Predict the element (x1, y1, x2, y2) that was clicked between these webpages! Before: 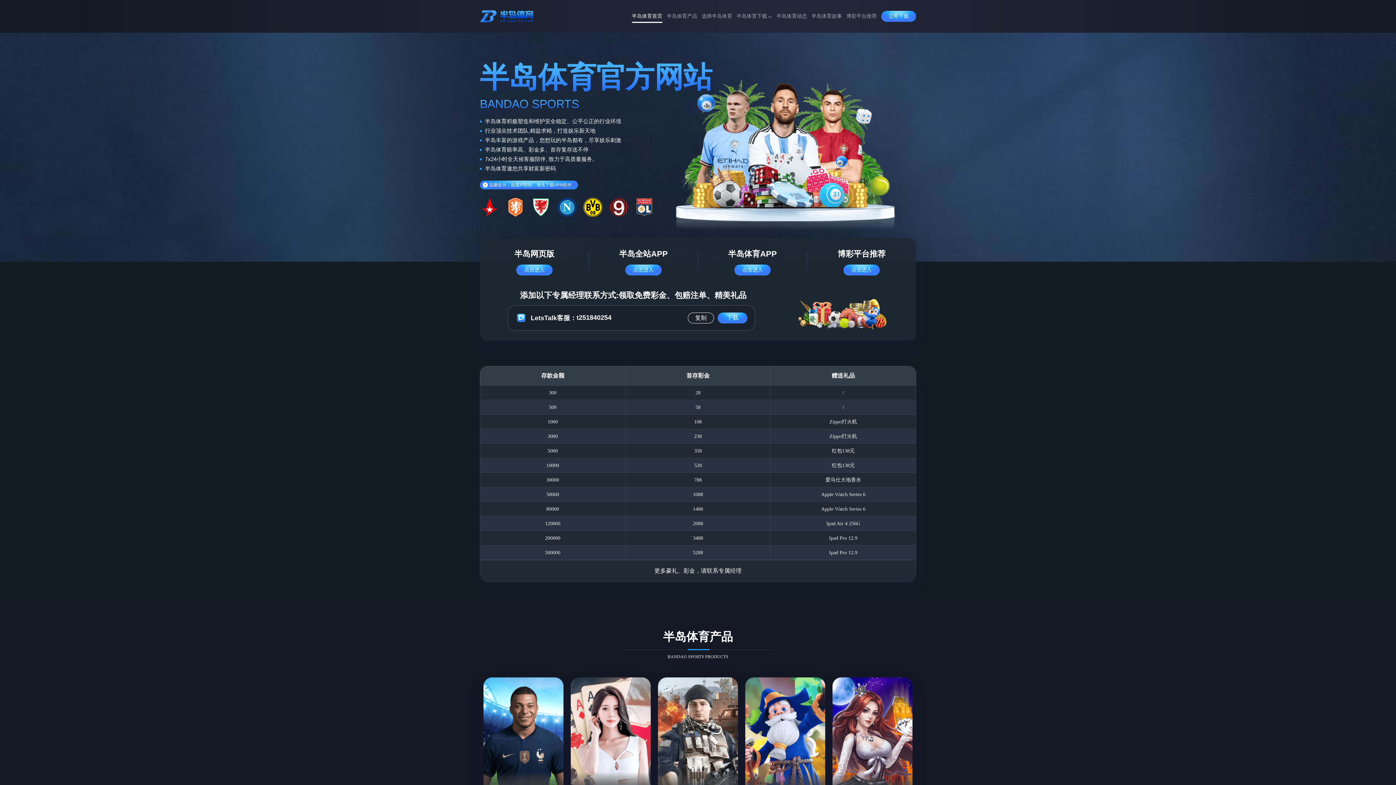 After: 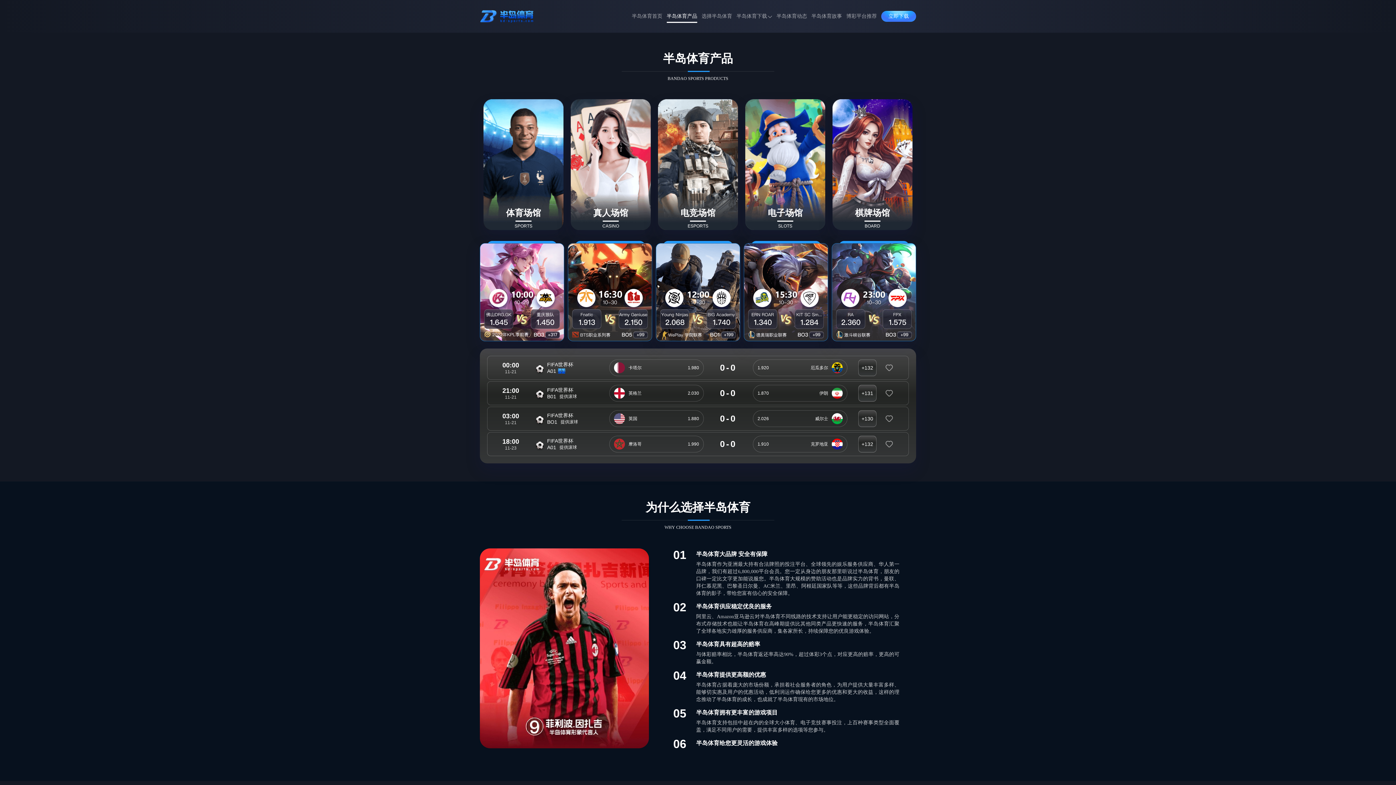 Action: bbox: (666, 8, 697, 24) label: 半岛体育产品